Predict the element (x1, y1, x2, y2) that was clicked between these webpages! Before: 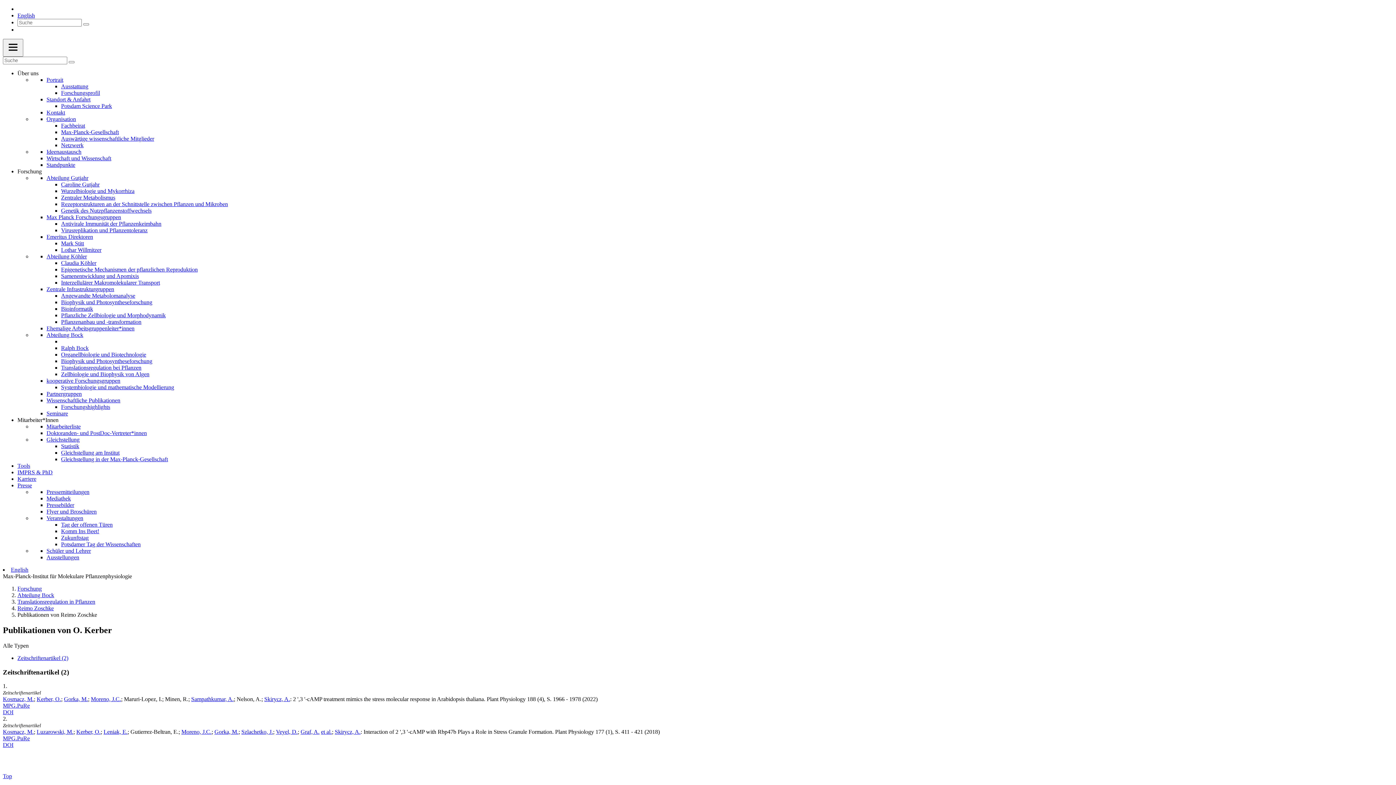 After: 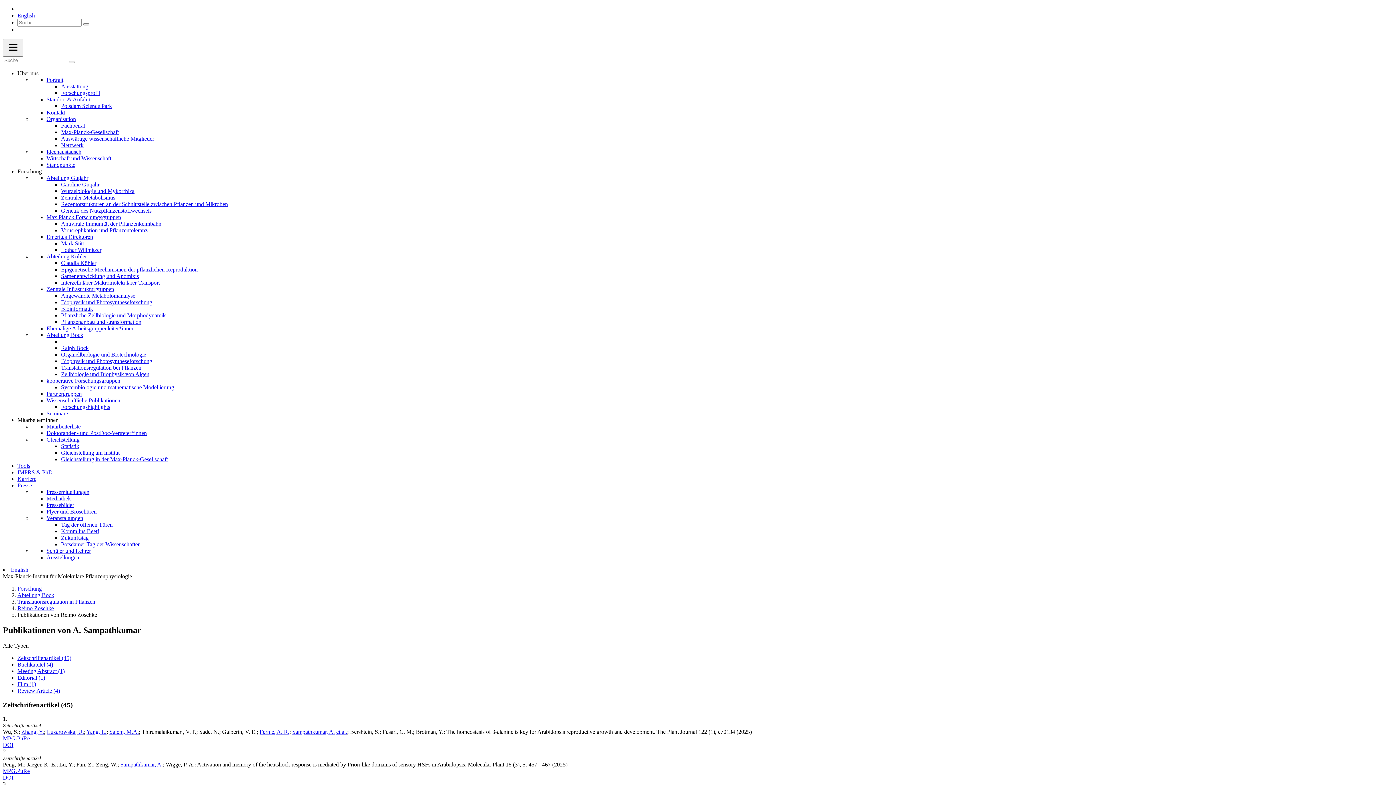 Action: label: Sampathkumar, A. bbox: (191, 696, 233, 702)